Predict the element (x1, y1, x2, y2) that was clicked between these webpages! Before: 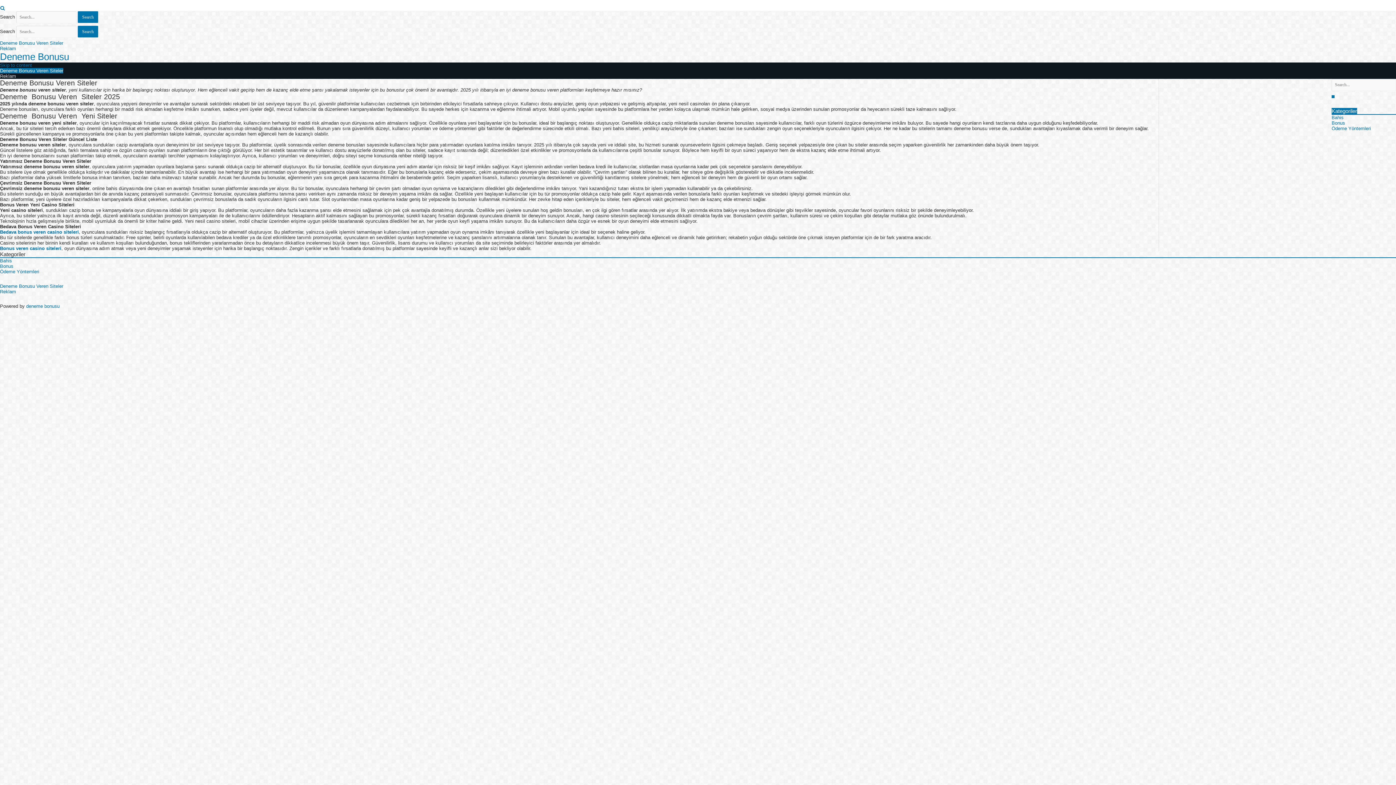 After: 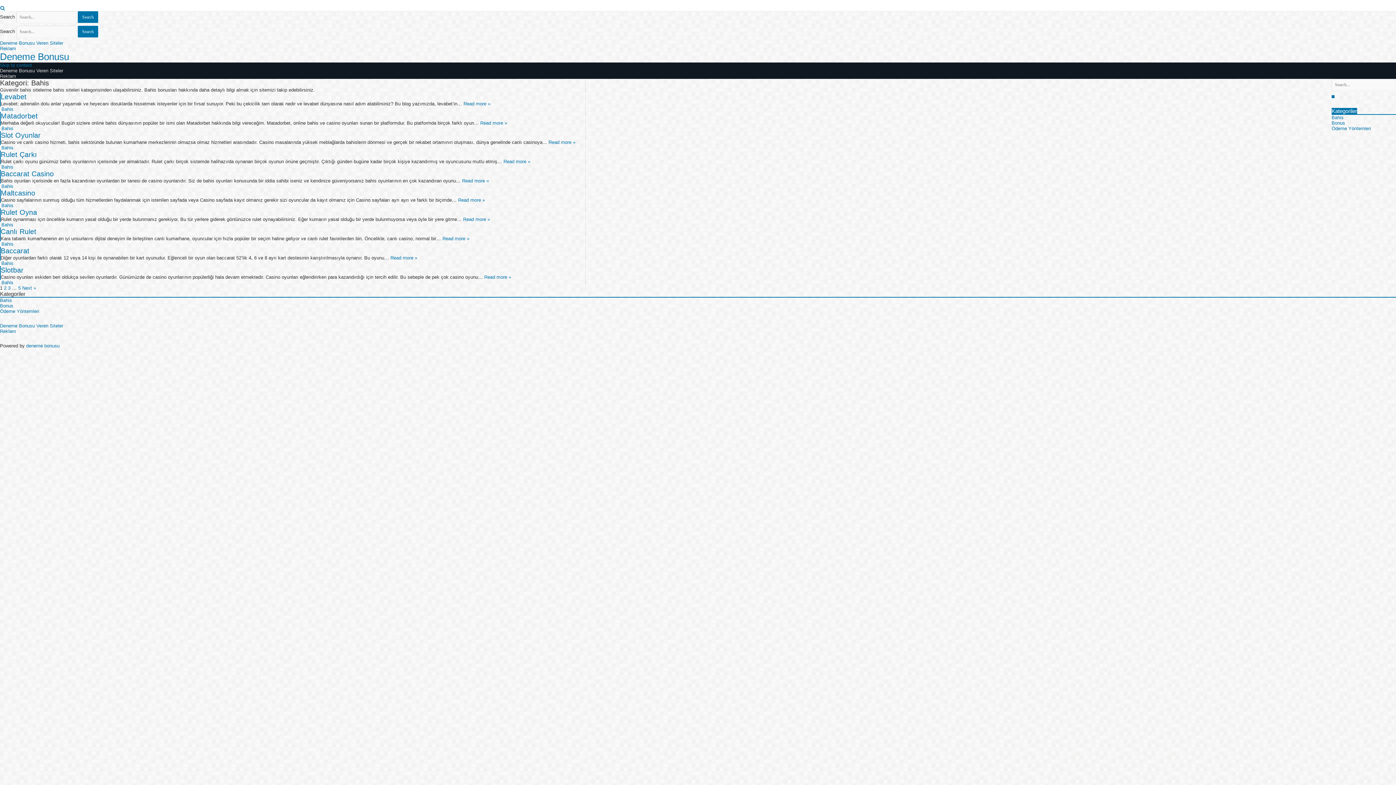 Action: bbox: (1332, 114, 1344, 120) label: Bahis